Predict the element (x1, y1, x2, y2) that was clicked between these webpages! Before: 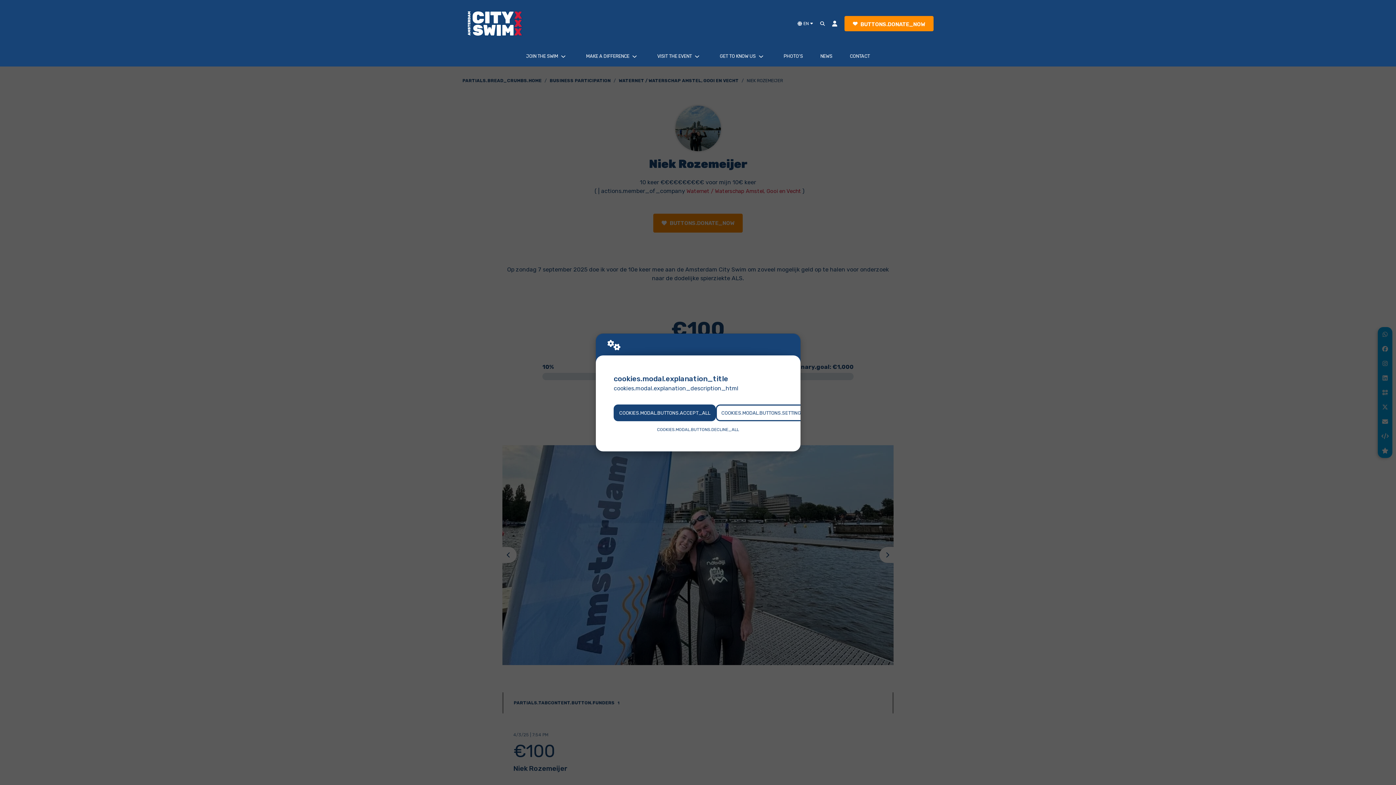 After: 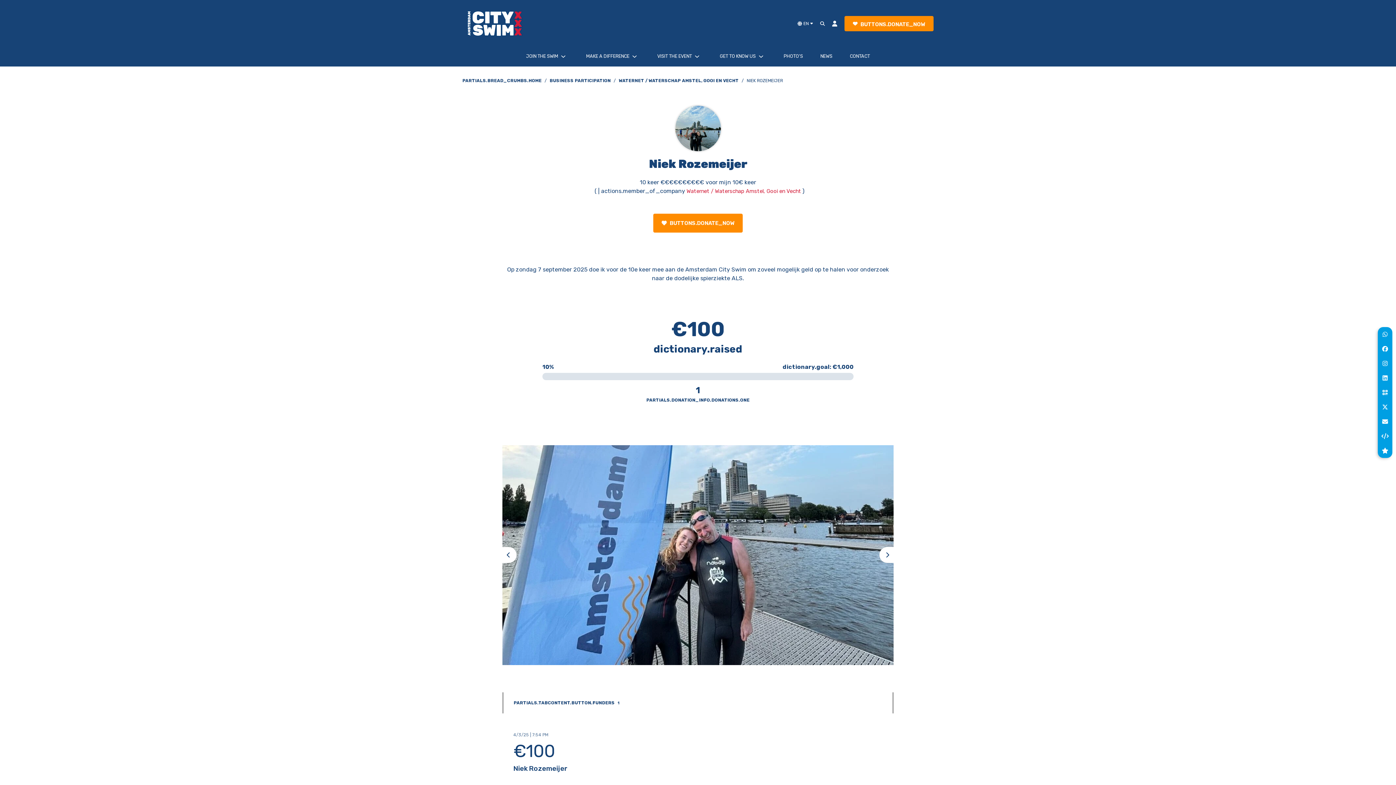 Action: label: COOKIES.MODAL.BUTTONS.ACCEPT_ALL bbox: (613, 404, 716, 421)